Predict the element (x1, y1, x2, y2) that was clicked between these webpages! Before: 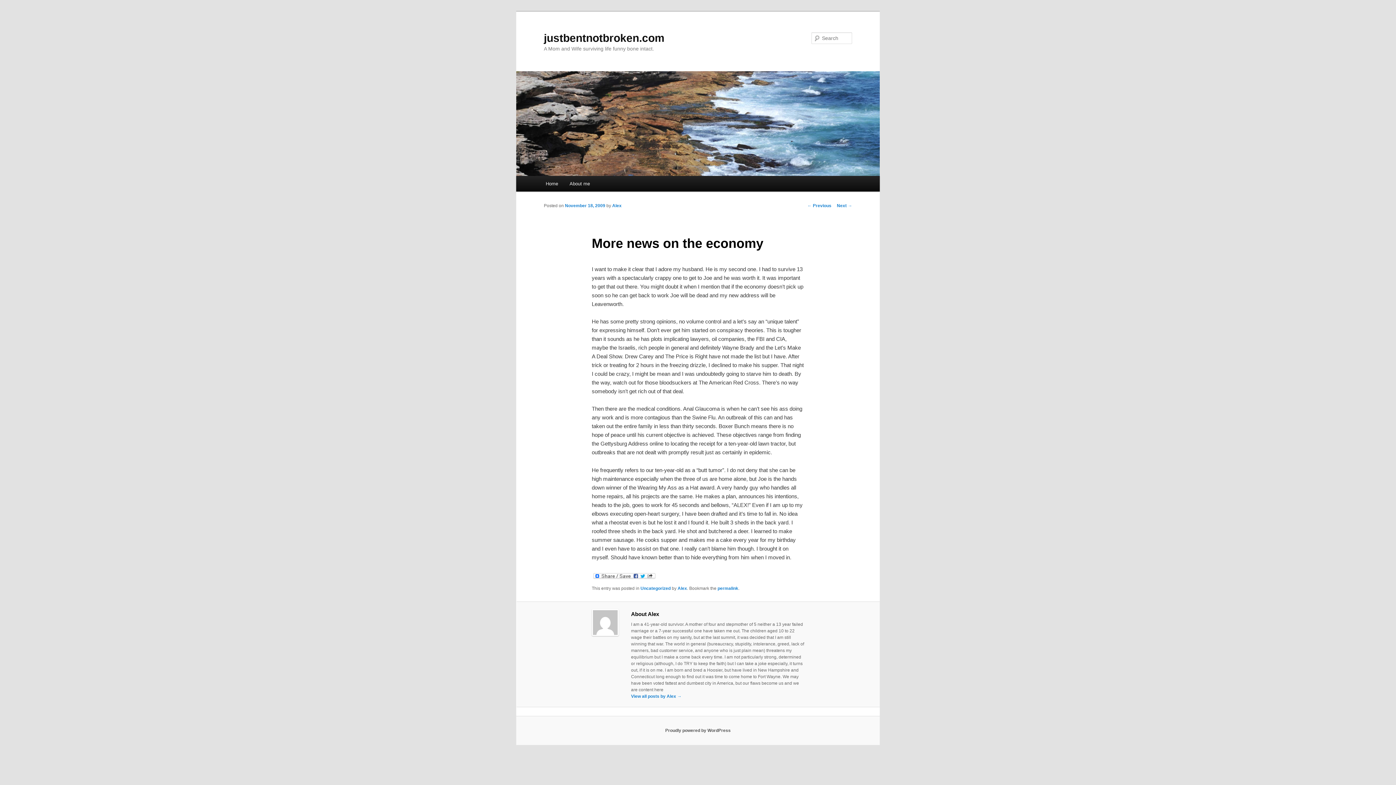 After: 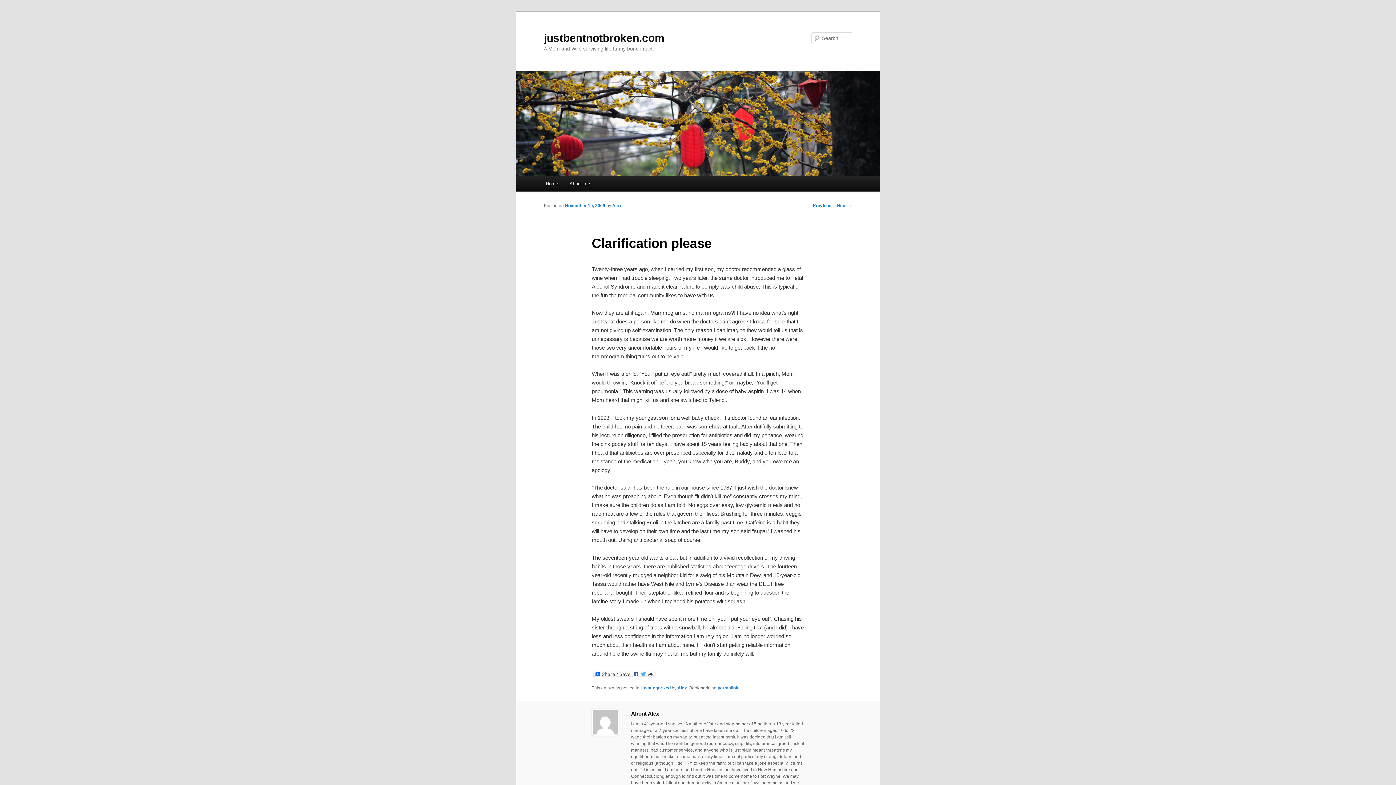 Action: label: Next → bbox: (837, 203, 852, 208)